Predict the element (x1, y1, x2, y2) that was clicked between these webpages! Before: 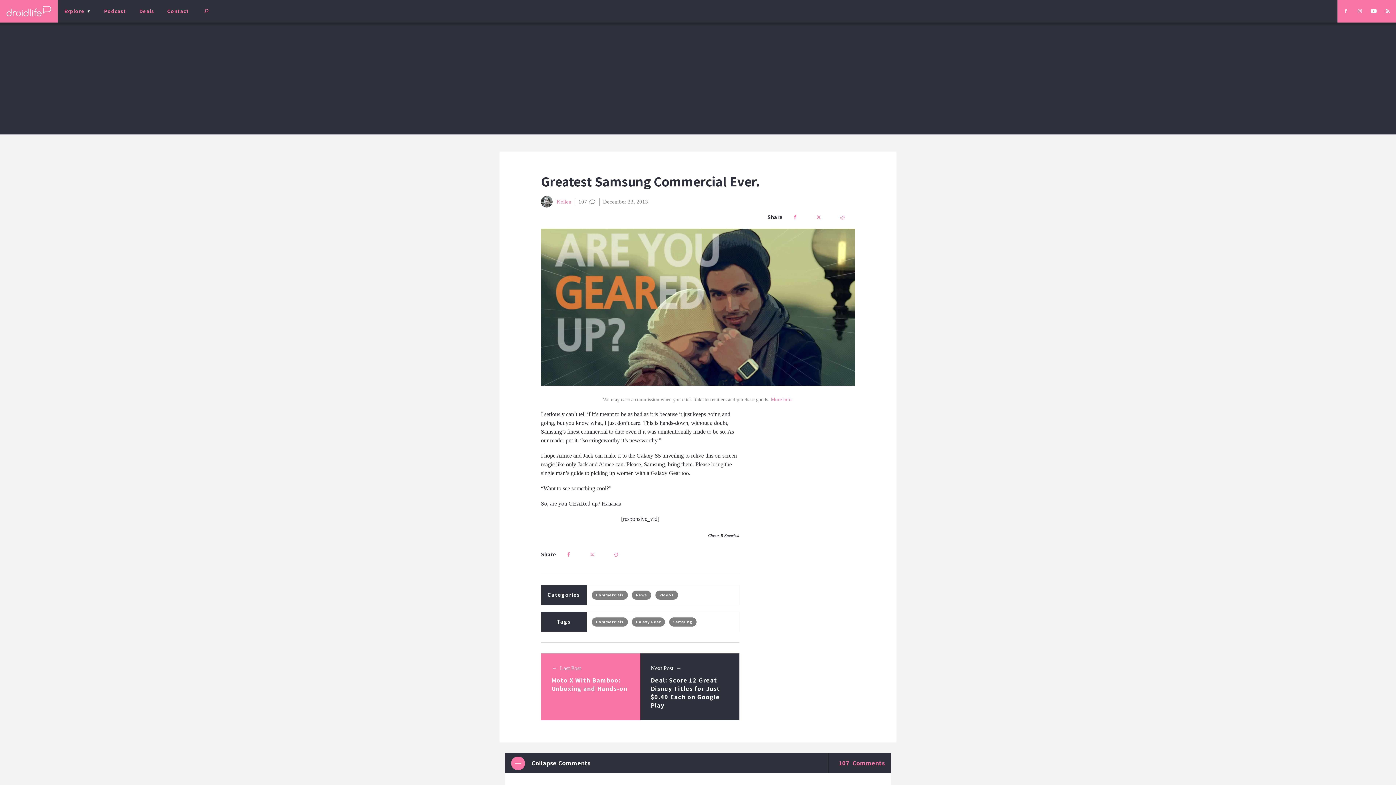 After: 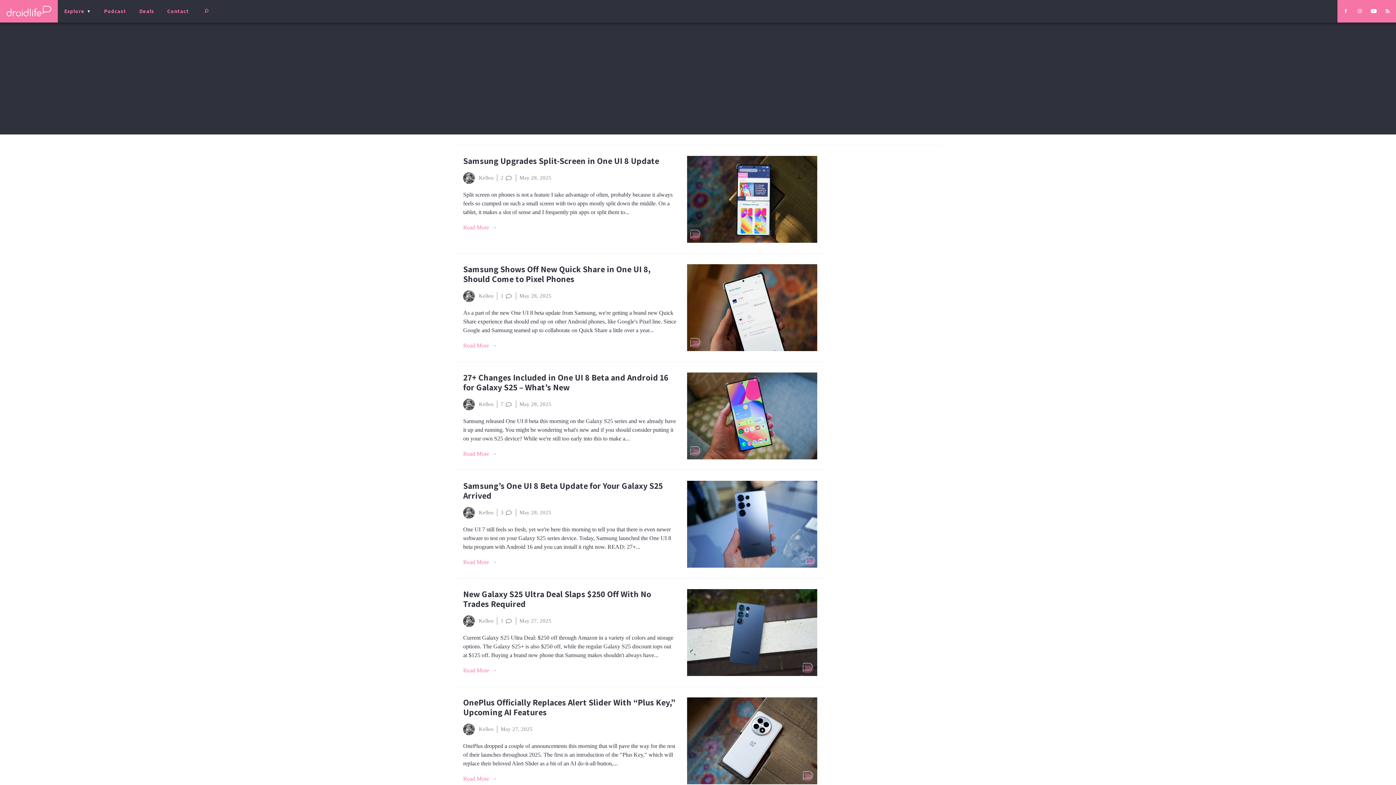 Action: bbox: (541, 196, 571, 207) label: Kellen